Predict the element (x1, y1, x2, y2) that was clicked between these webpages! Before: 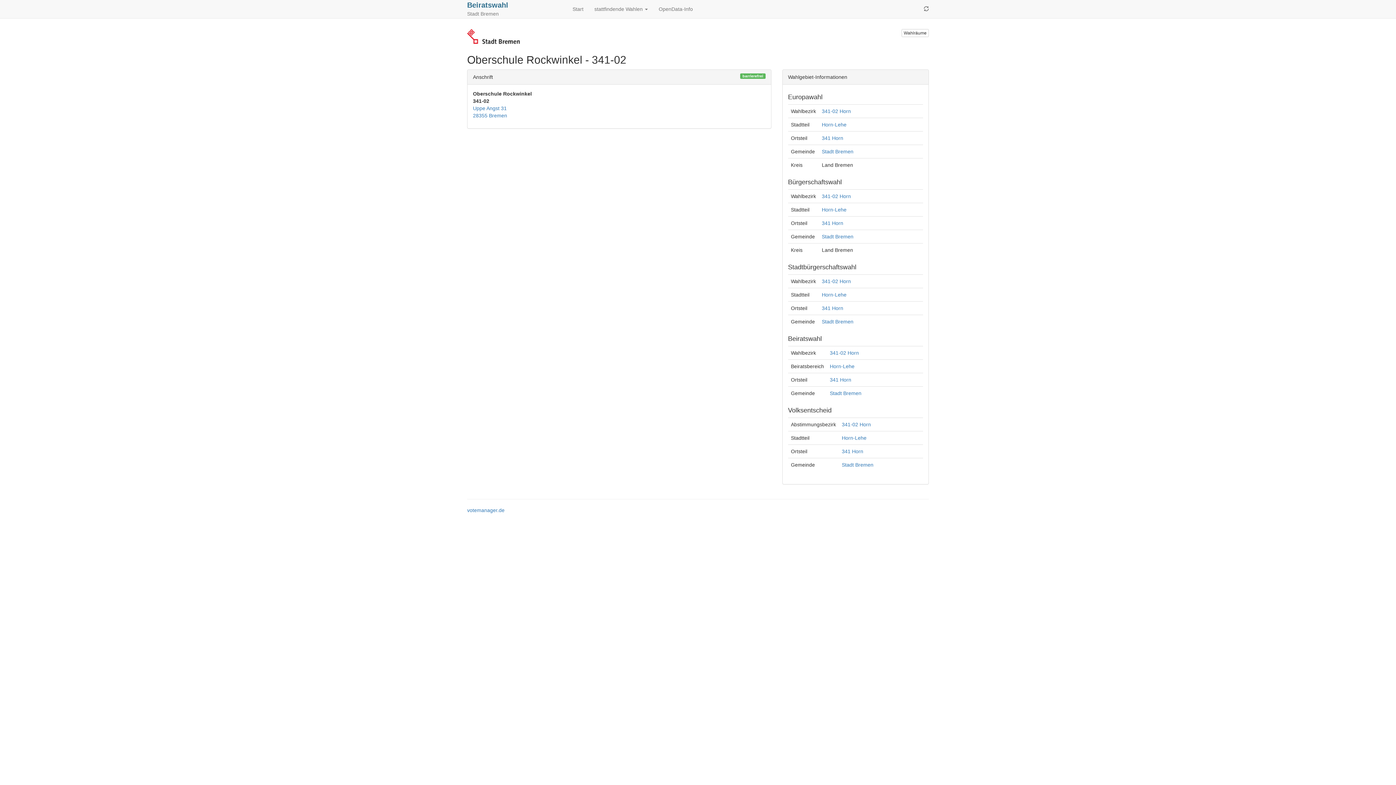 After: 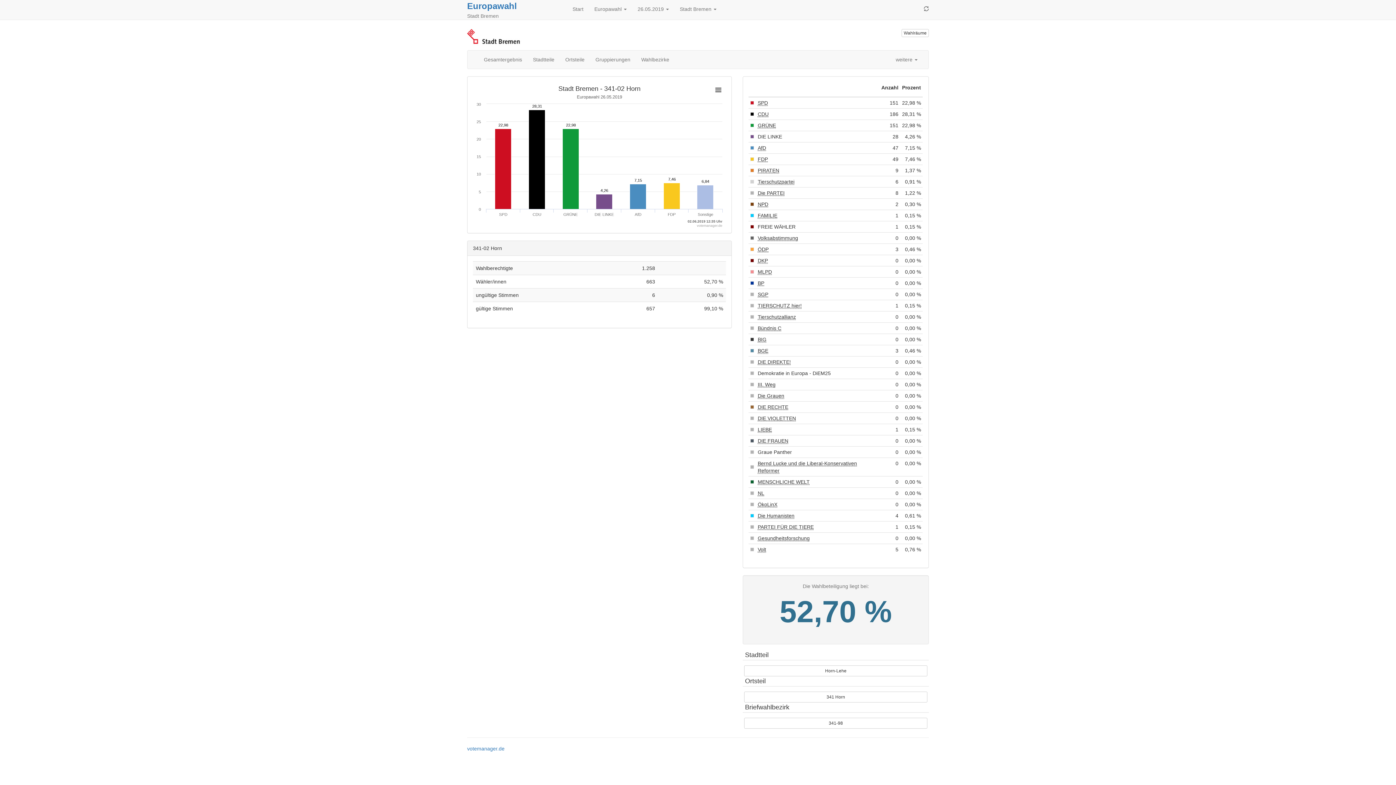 Action: label: 341-02 Horn bbox: (822, 108, 851, 114)